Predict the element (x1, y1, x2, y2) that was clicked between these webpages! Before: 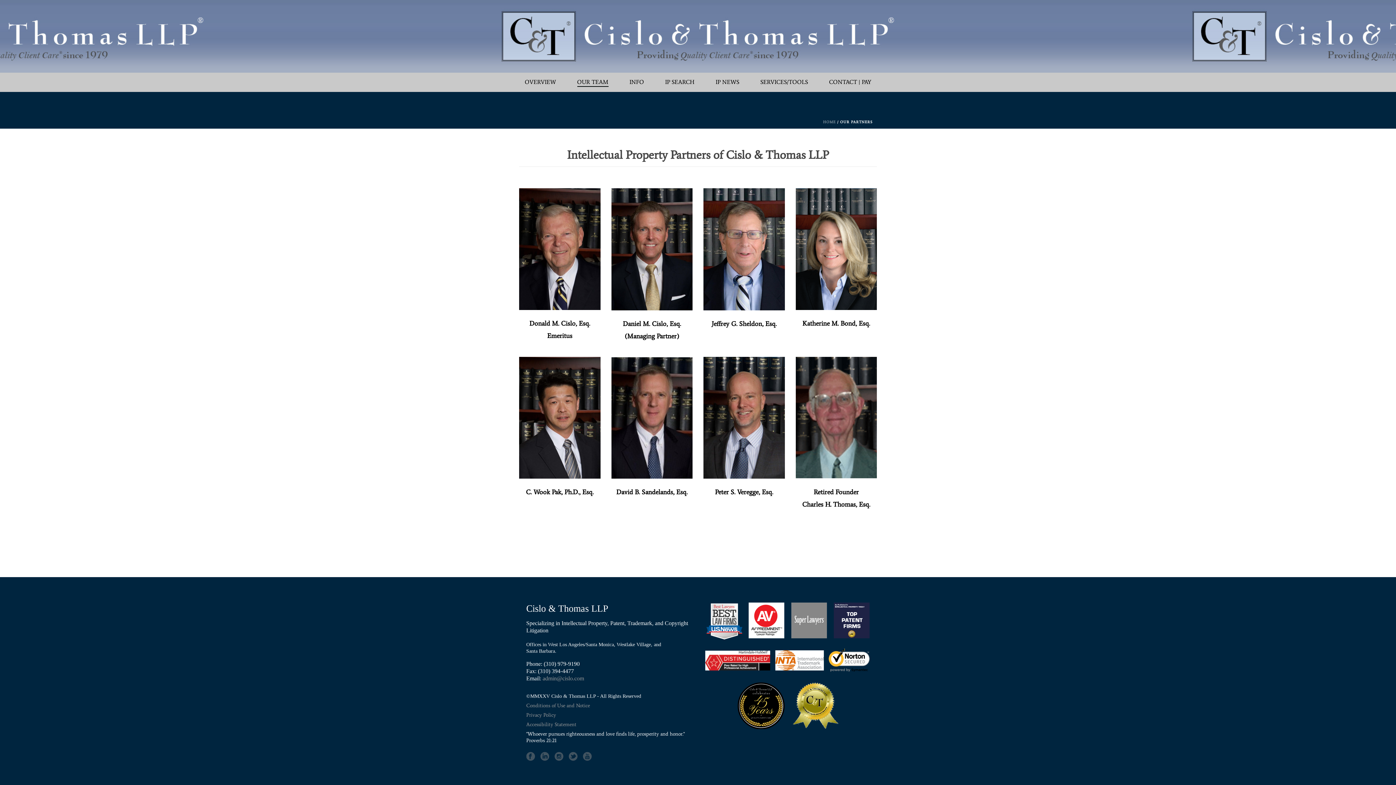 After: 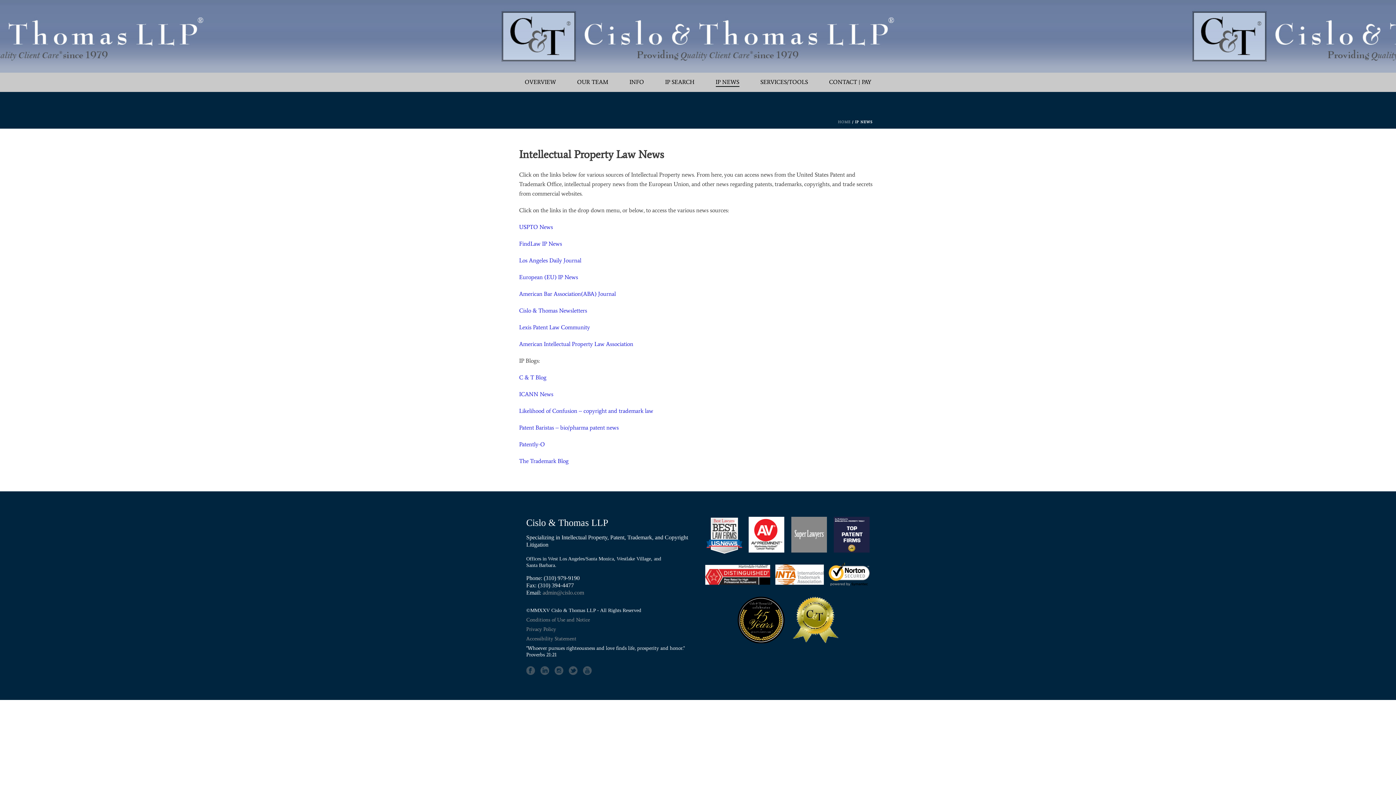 Action: bbox: (705, 72, 750, 92) label: IP NEWS